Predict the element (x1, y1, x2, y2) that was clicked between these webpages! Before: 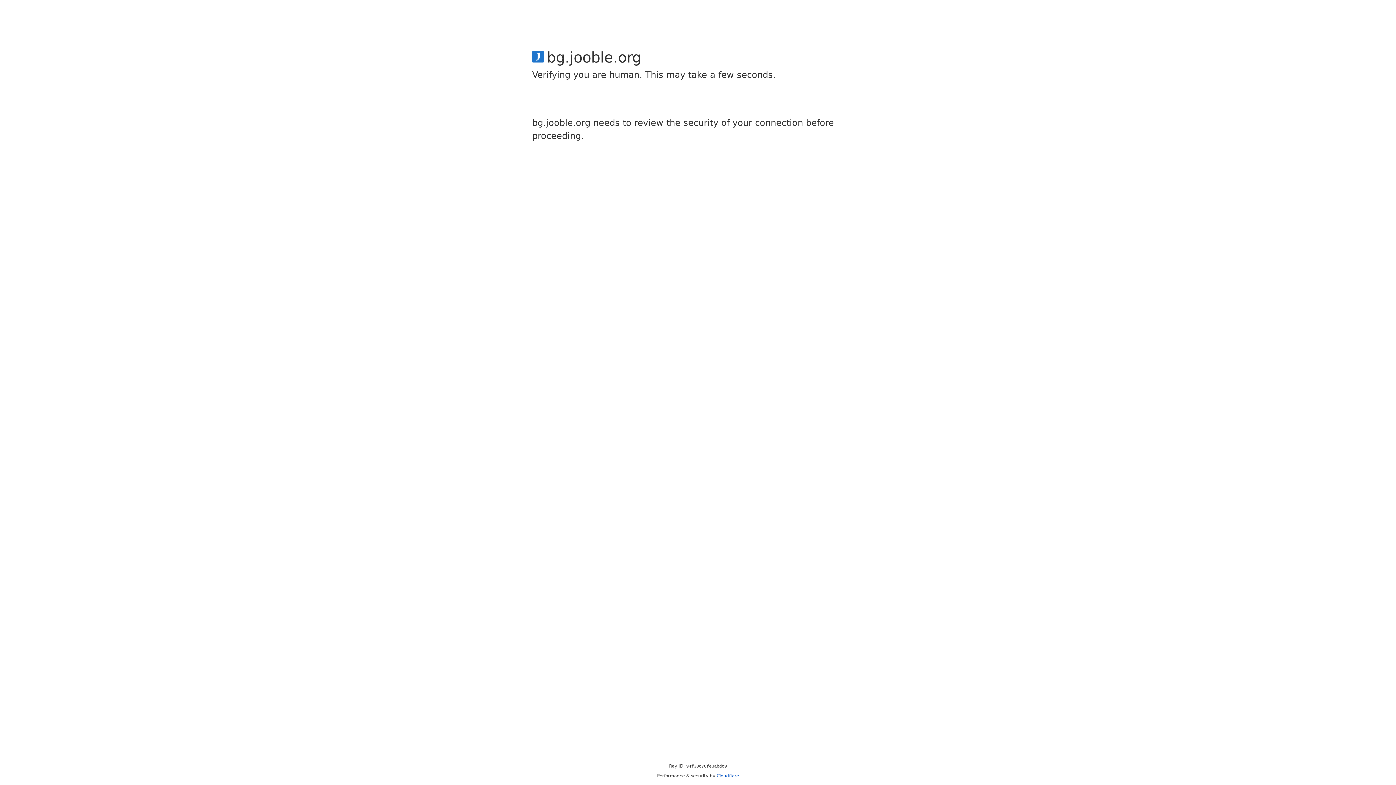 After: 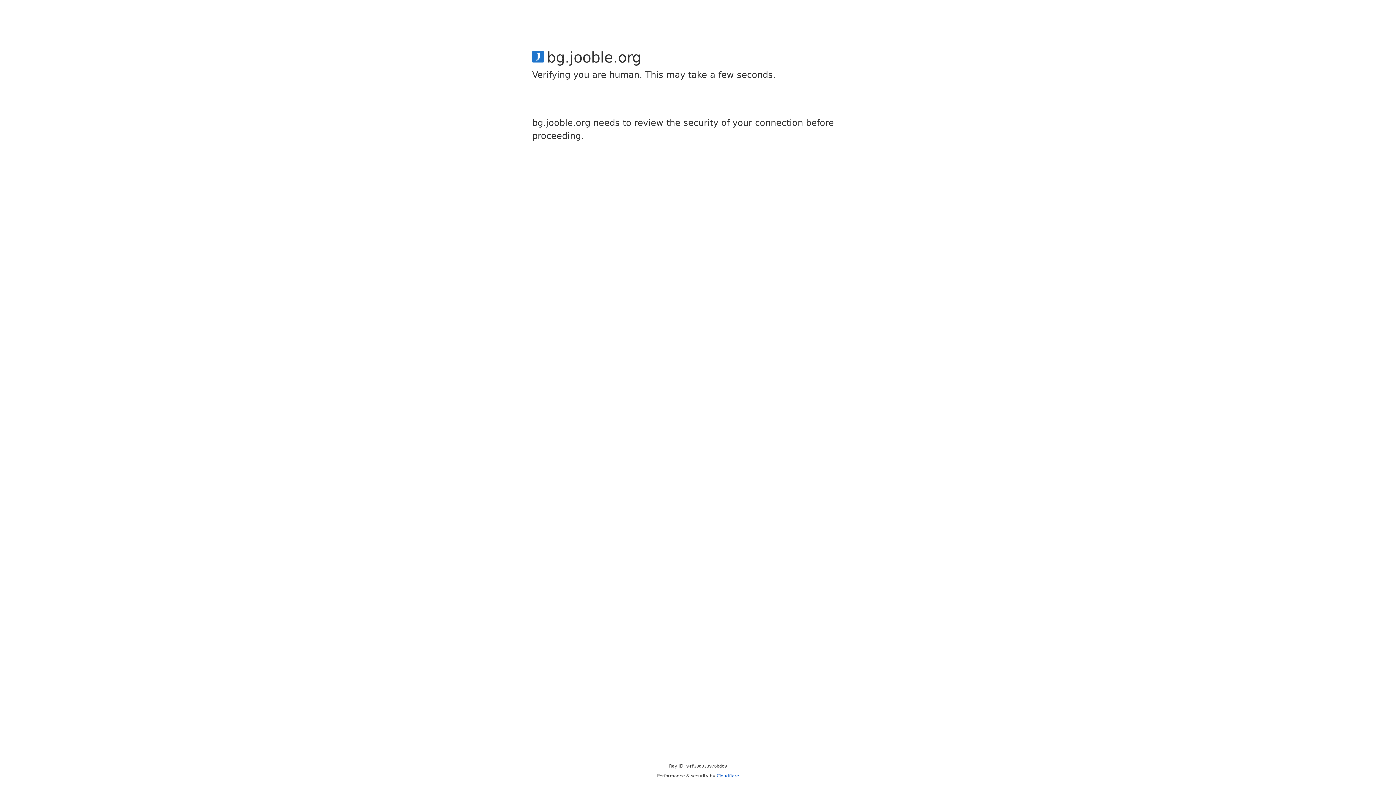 Action: label: Cloudflare bbox: (716, 773, 739, 778)